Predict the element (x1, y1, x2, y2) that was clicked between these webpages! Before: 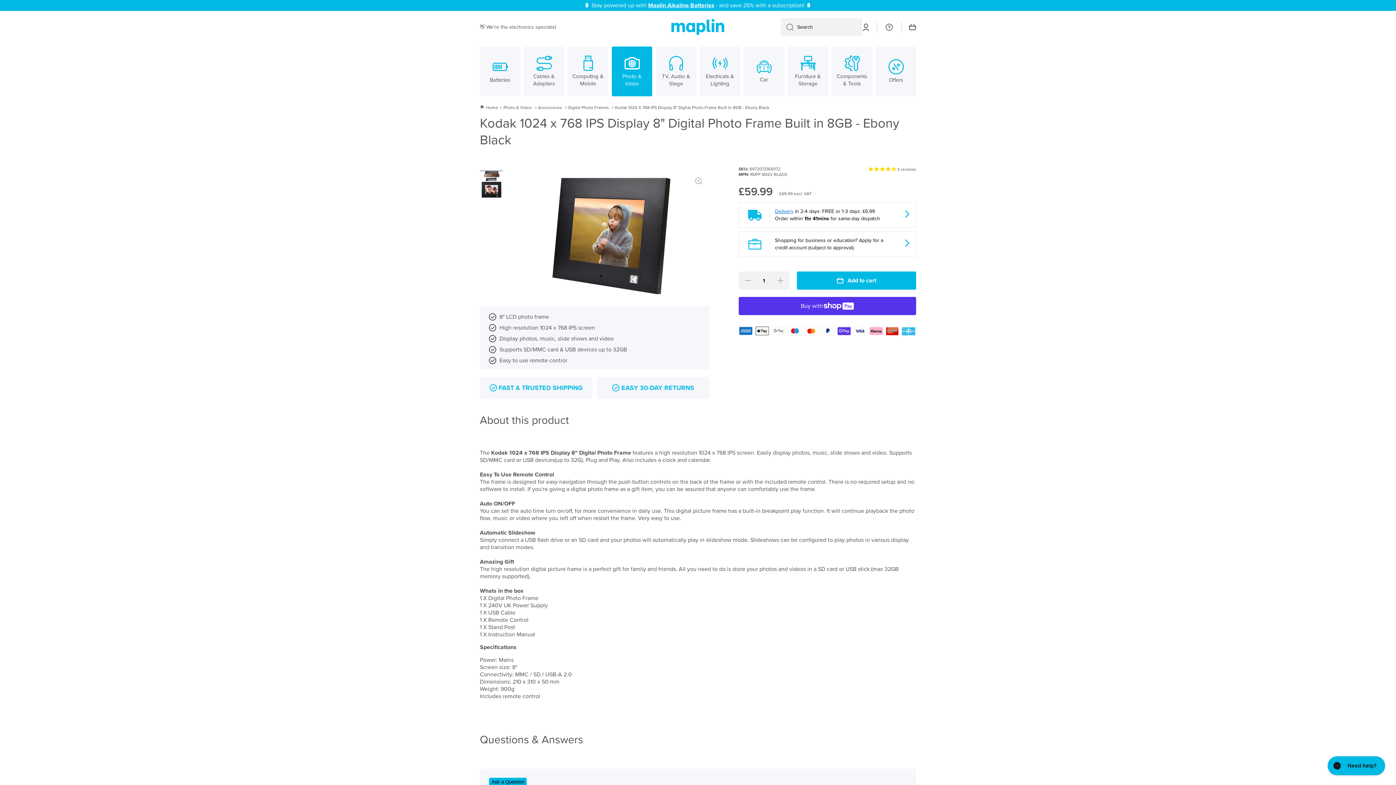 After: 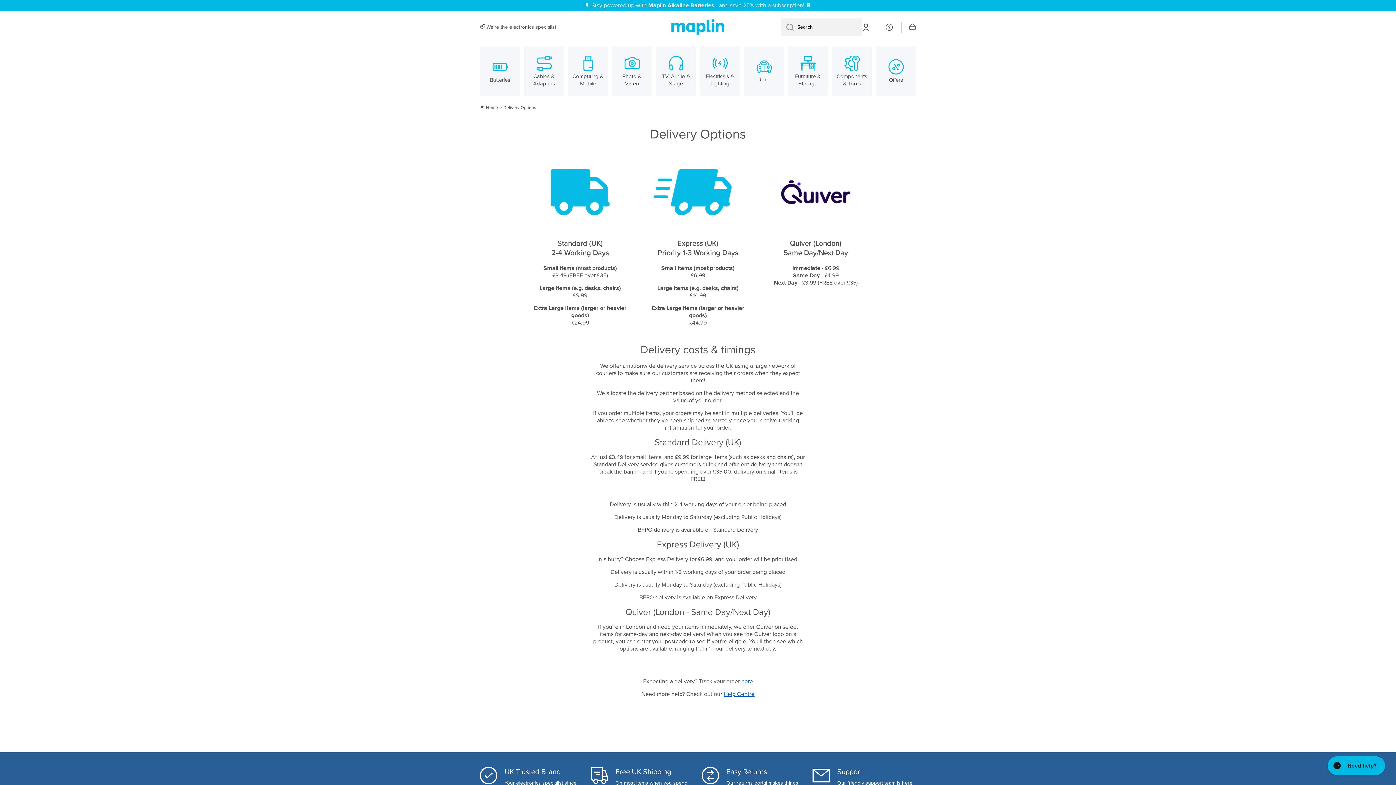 Action: bbox: (901, 214, 912, 221)